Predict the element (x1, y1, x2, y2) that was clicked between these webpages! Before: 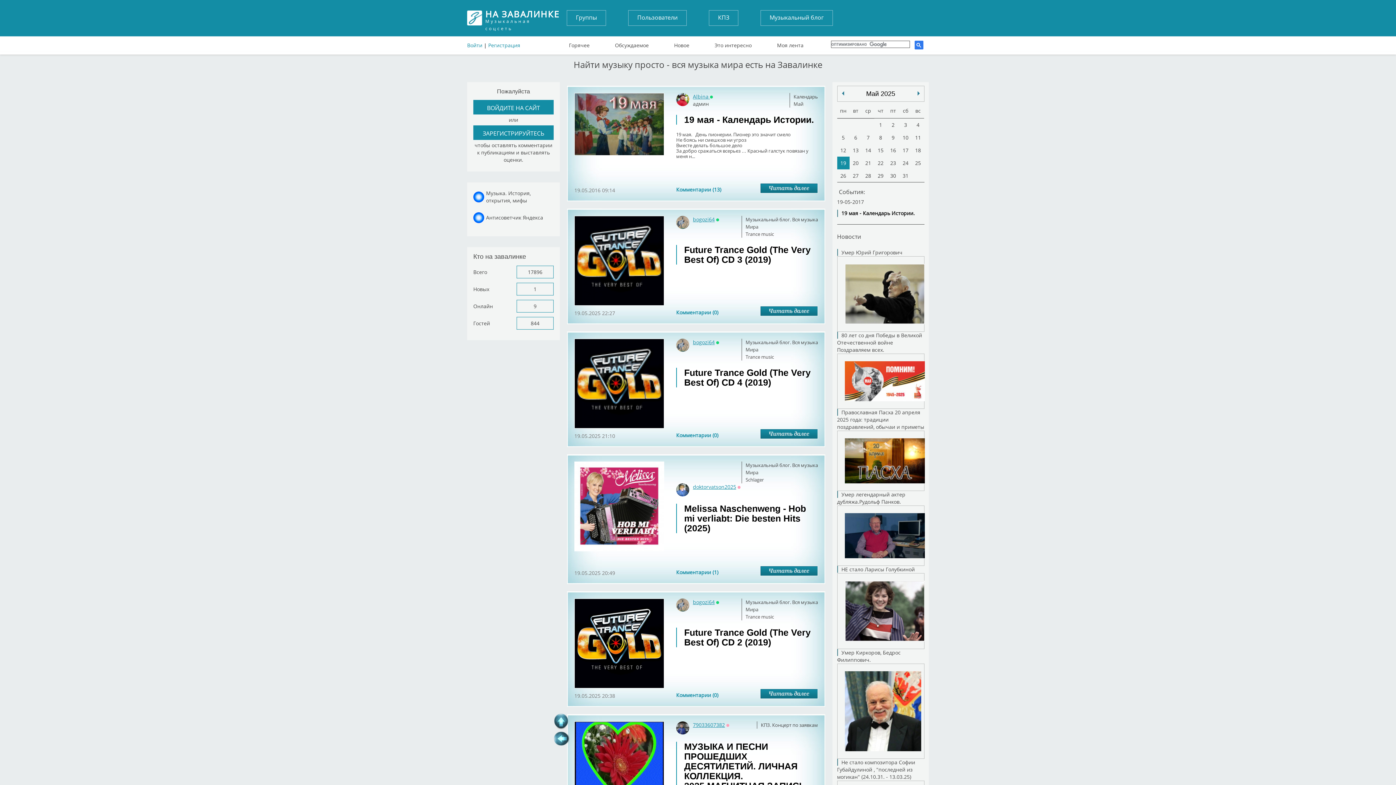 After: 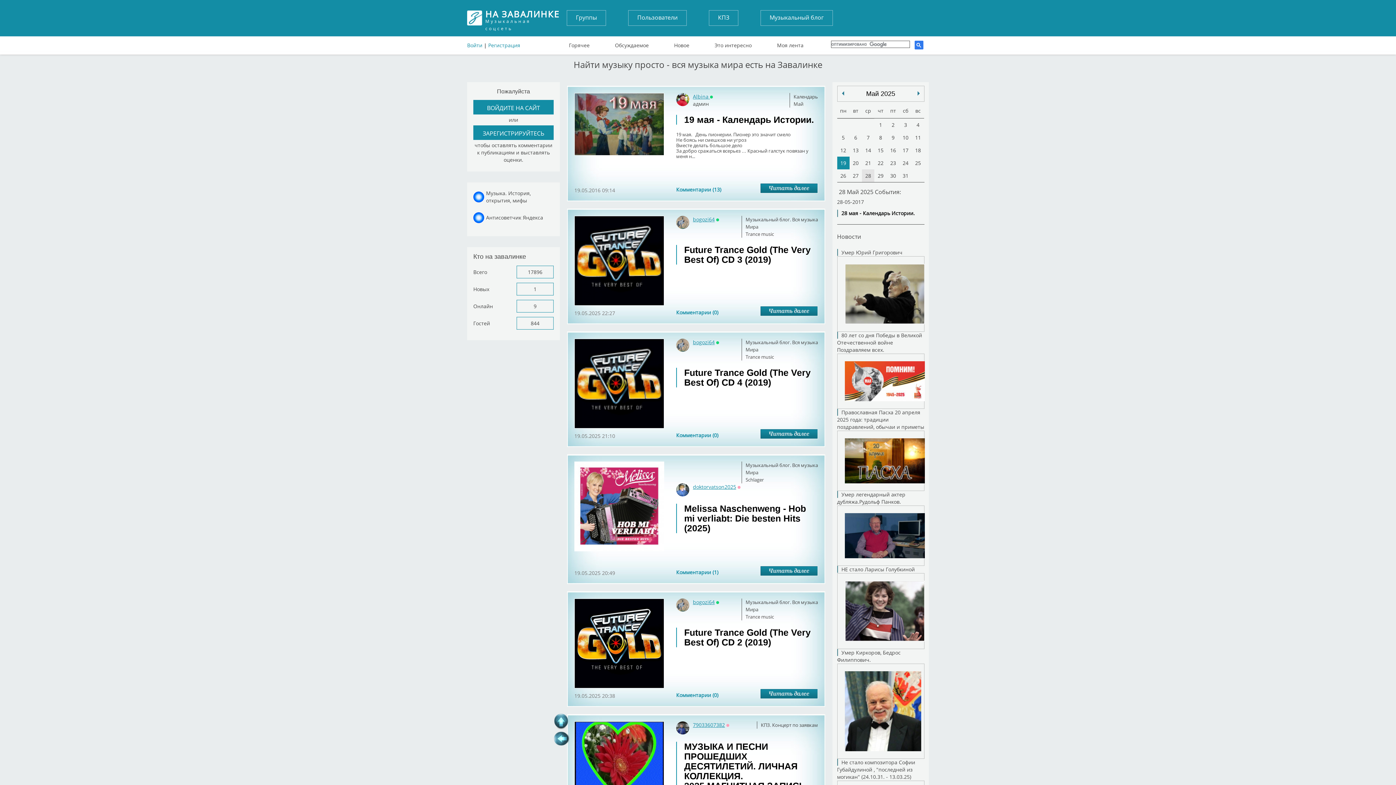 Action: bbox: (862, 169, 874, 182) label: 28